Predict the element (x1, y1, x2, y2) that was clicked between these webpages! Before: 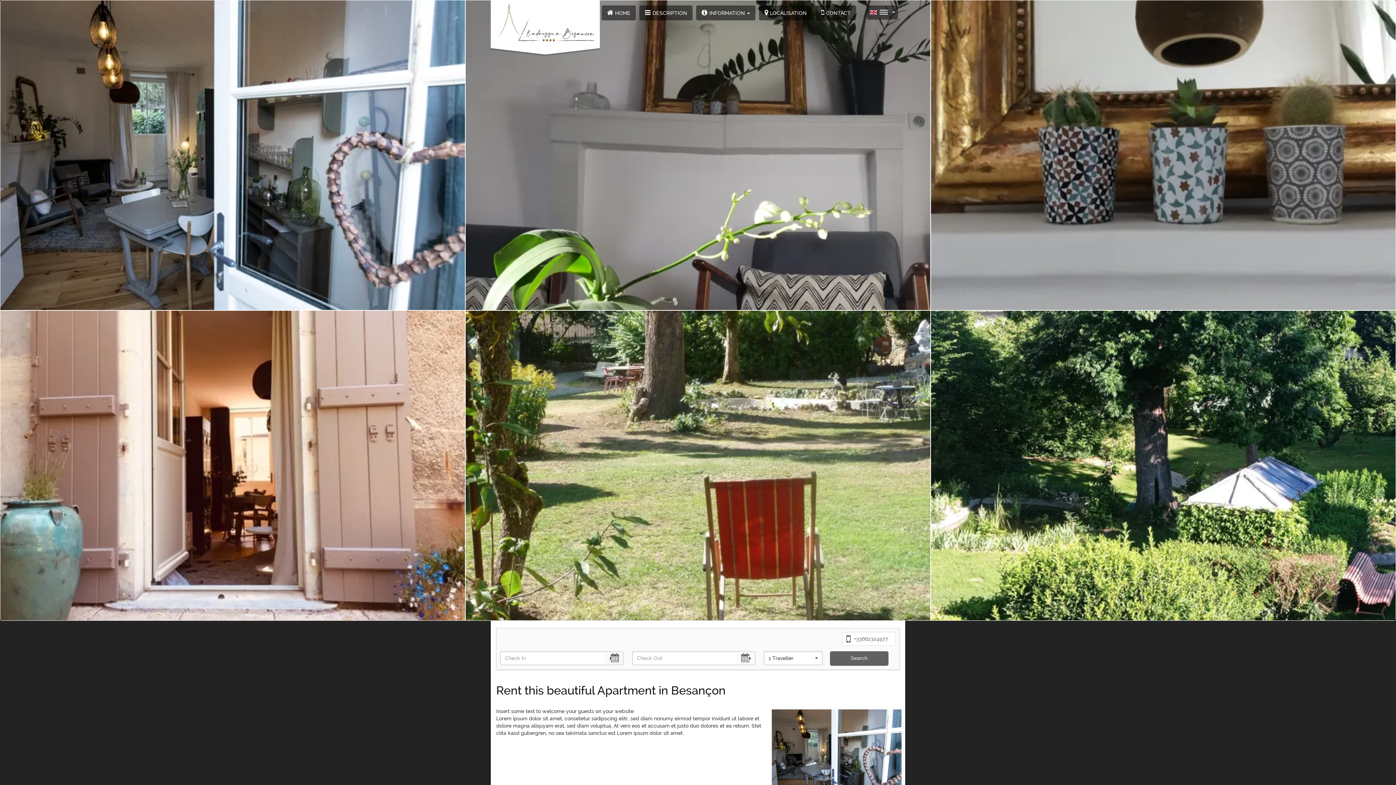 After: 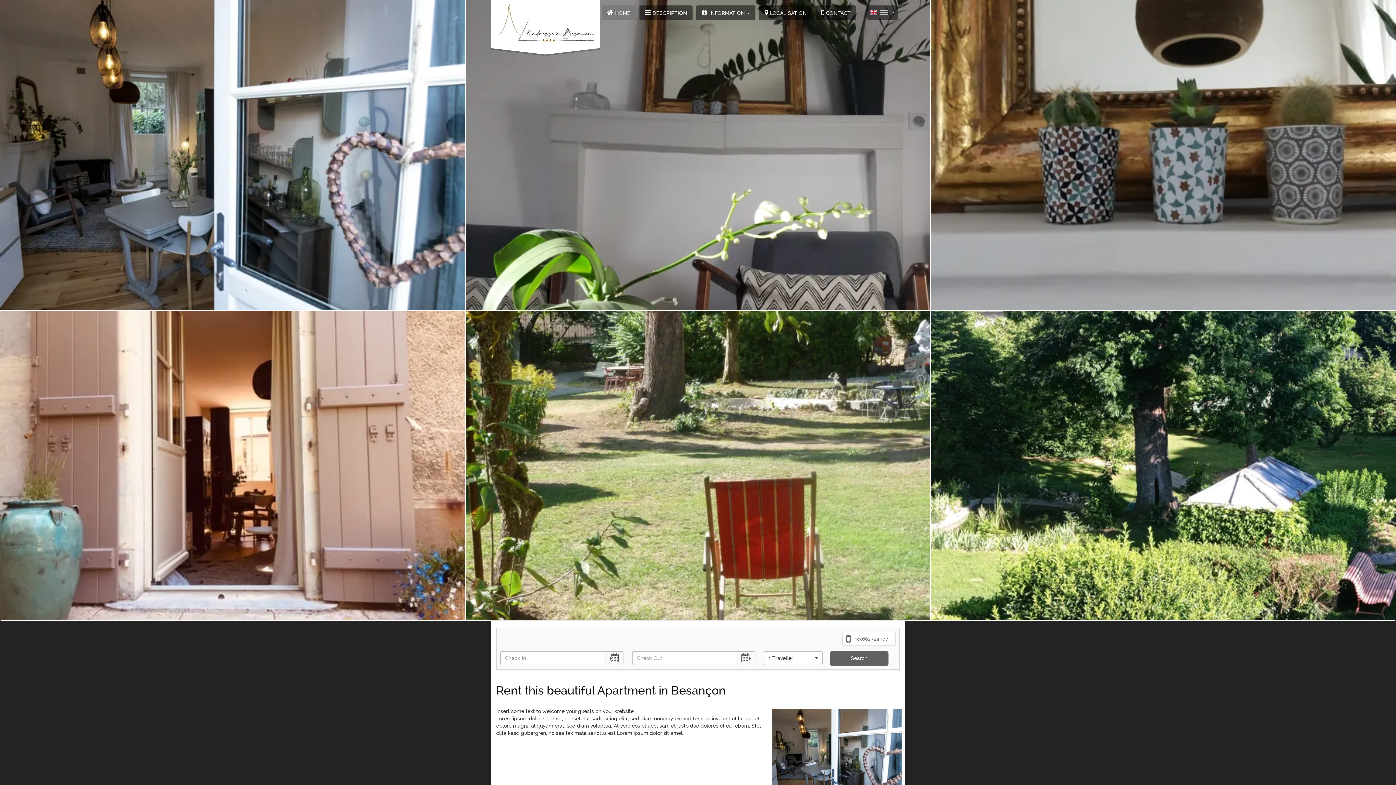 Action: label: HOME bbox: (601, 5, 636, 20)